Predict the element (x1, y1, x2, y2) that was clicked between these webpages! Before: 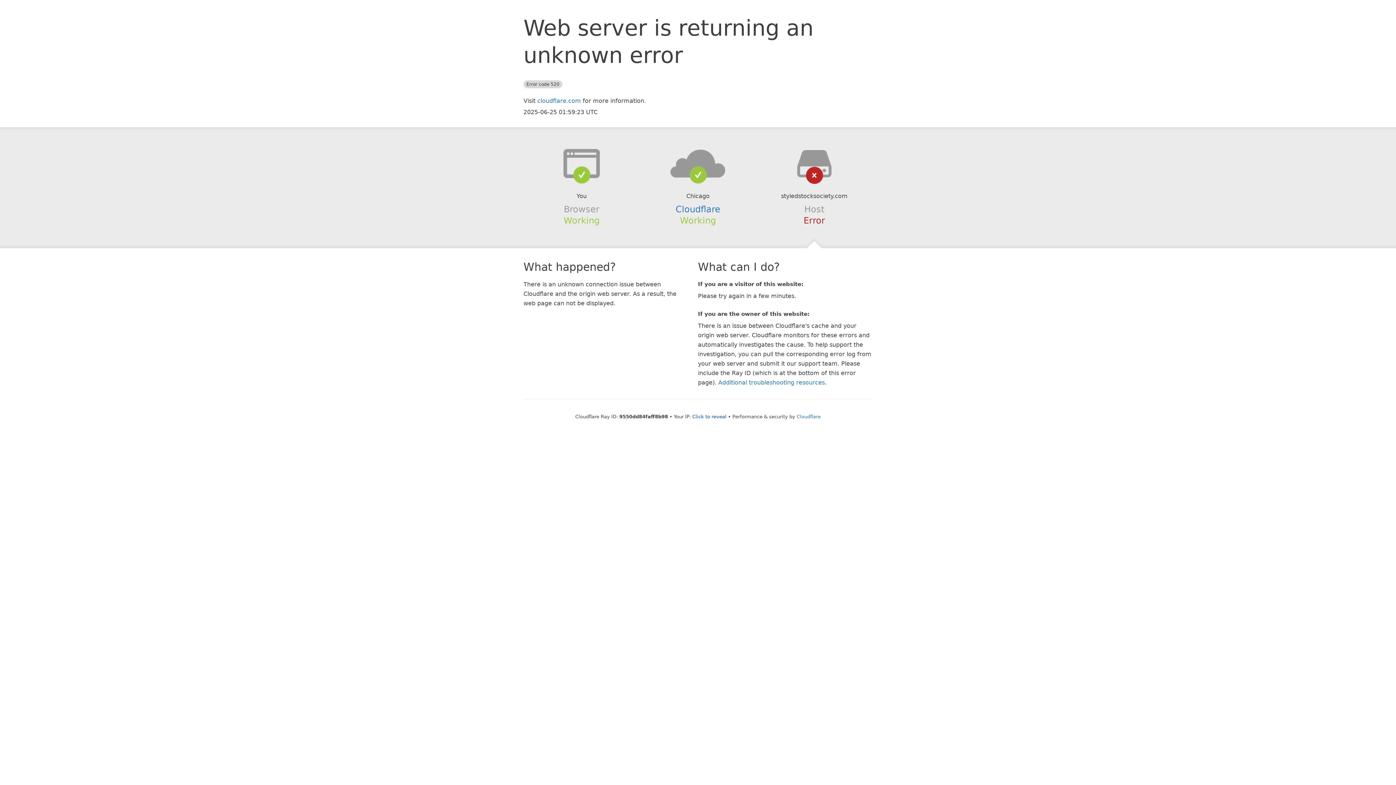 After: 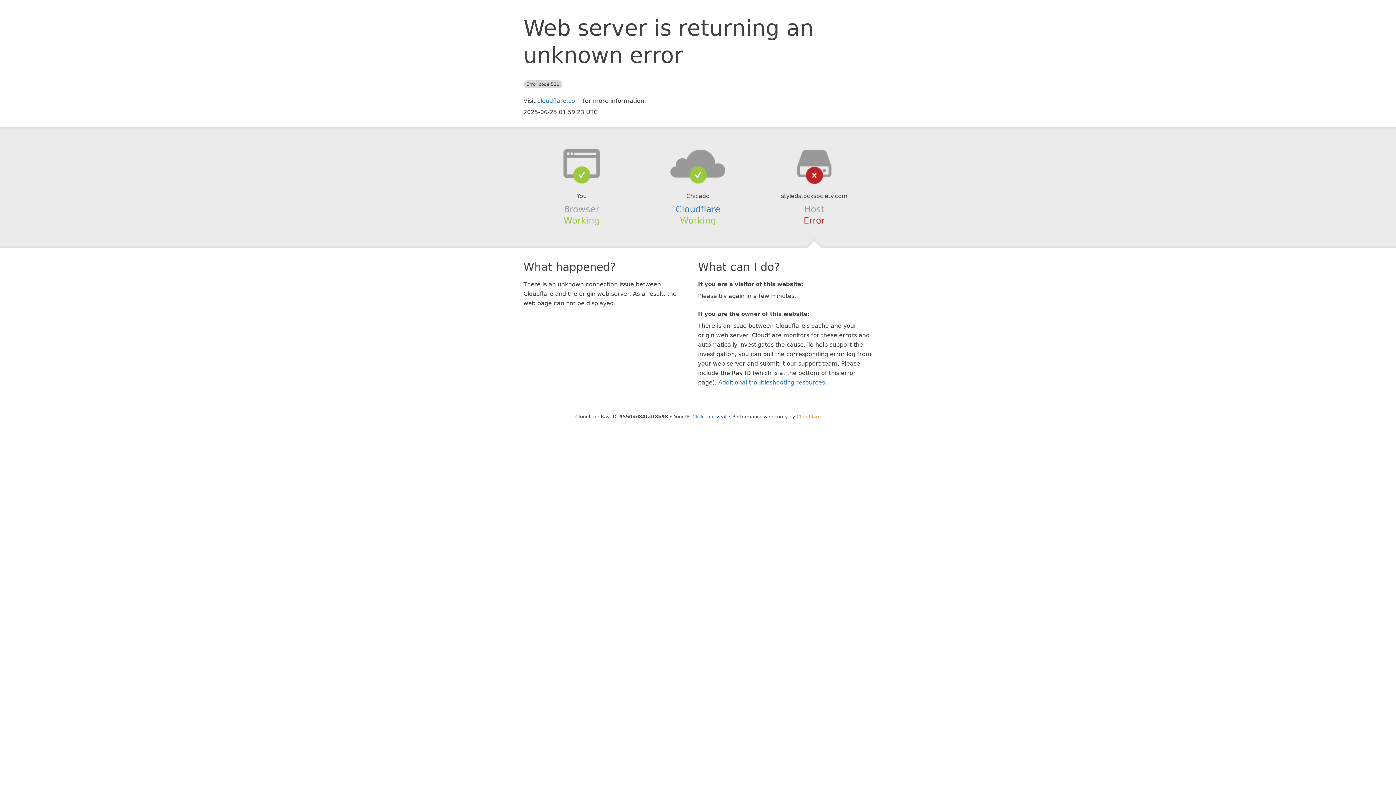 Action: bbox: (796, 414, 820, 419) label: Cloudflare